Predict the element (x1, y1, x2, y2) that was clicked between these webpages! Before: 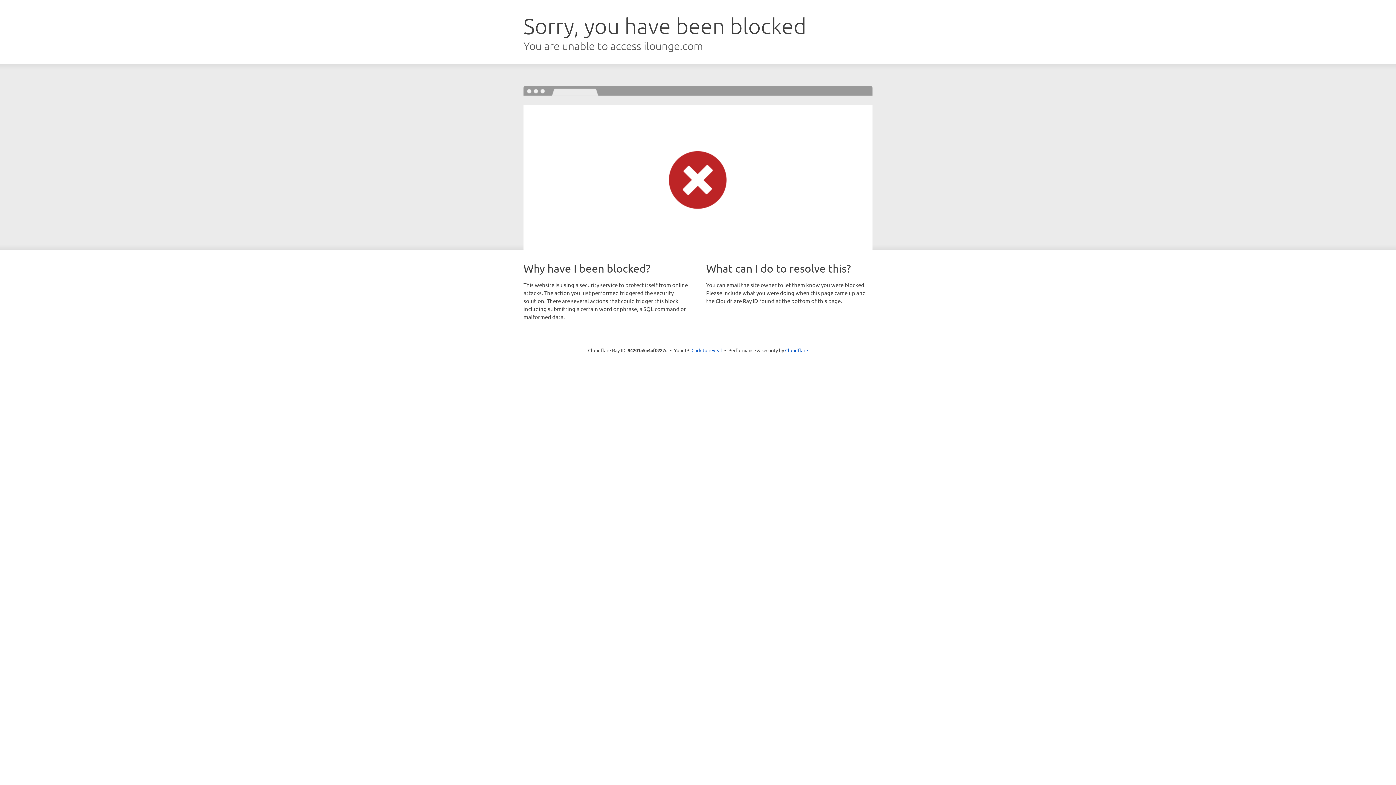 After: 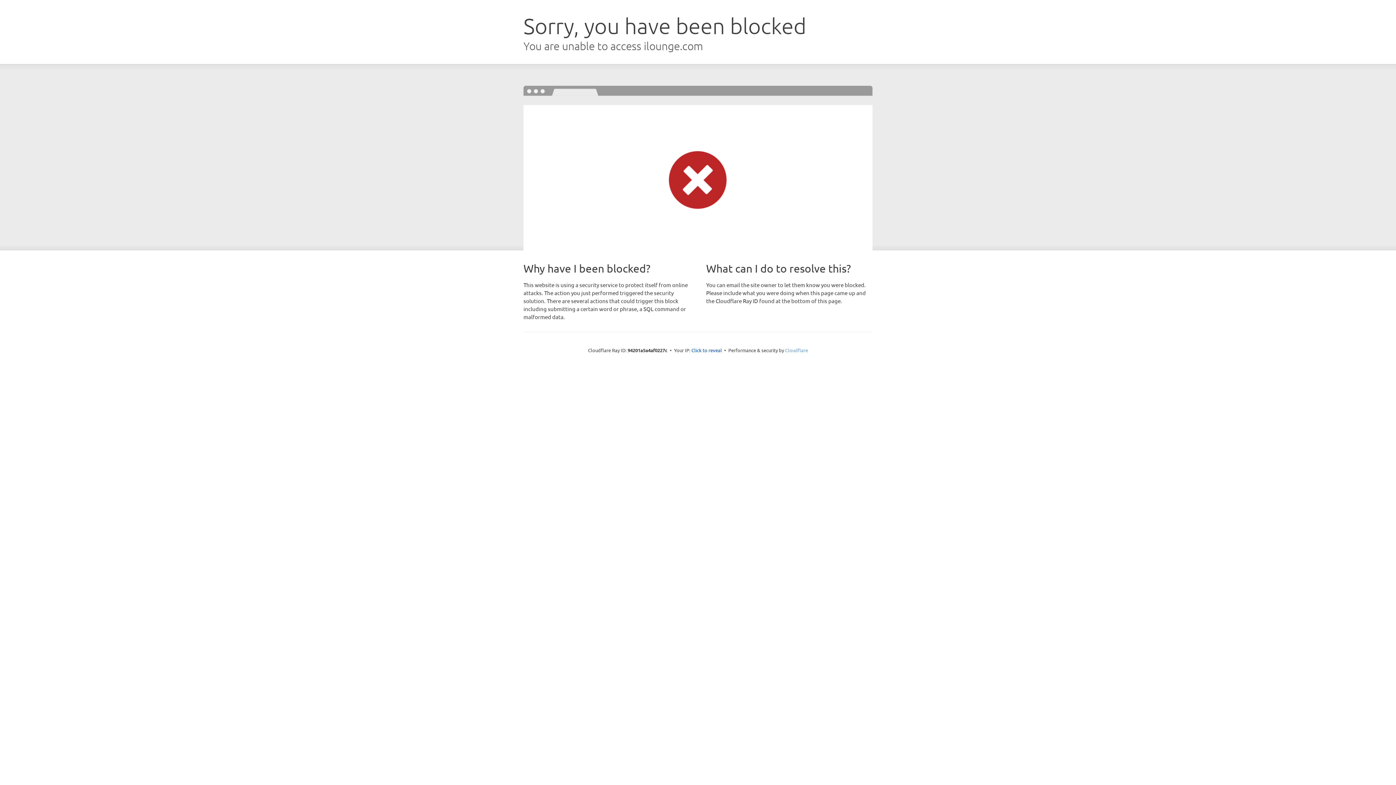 Action: label: Cloudflare bbox: (785, 347, 808, 353)